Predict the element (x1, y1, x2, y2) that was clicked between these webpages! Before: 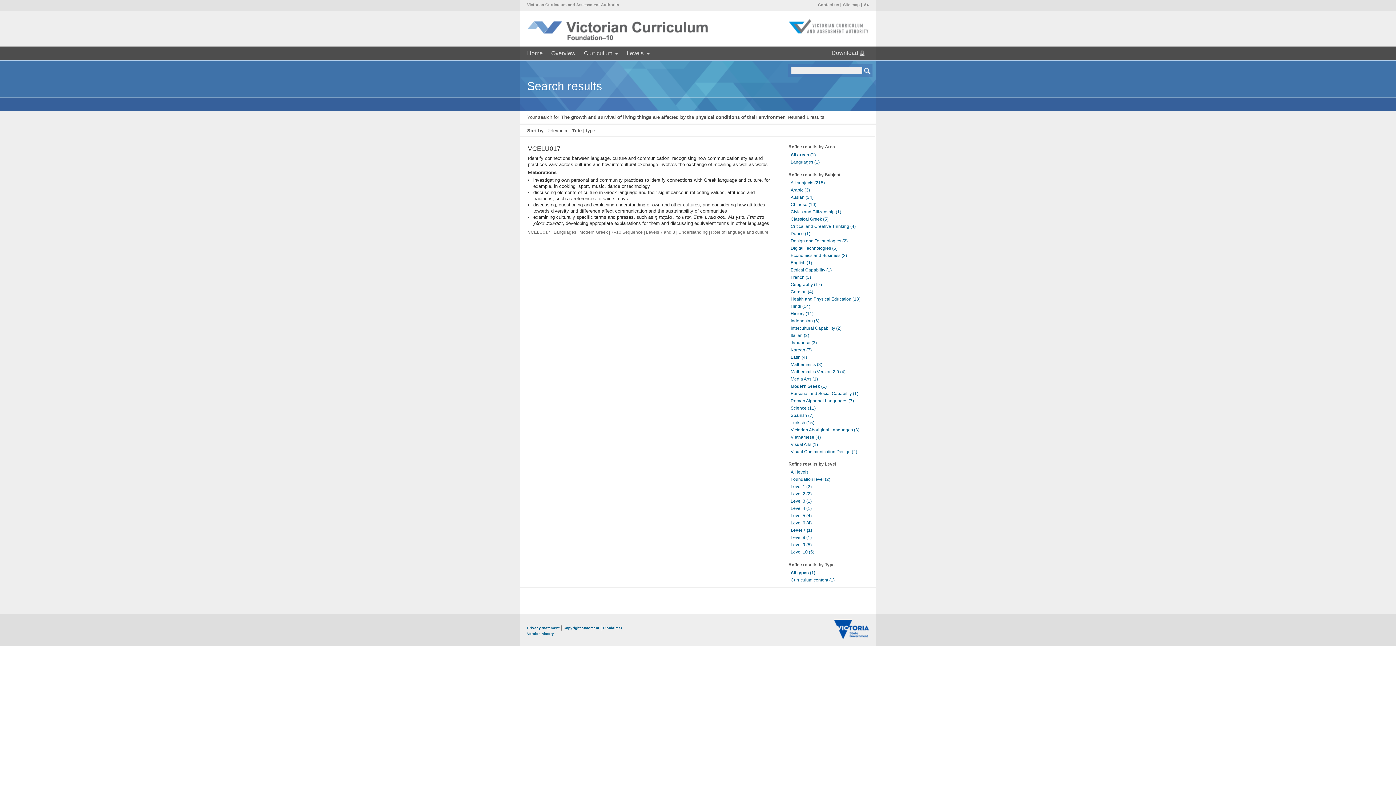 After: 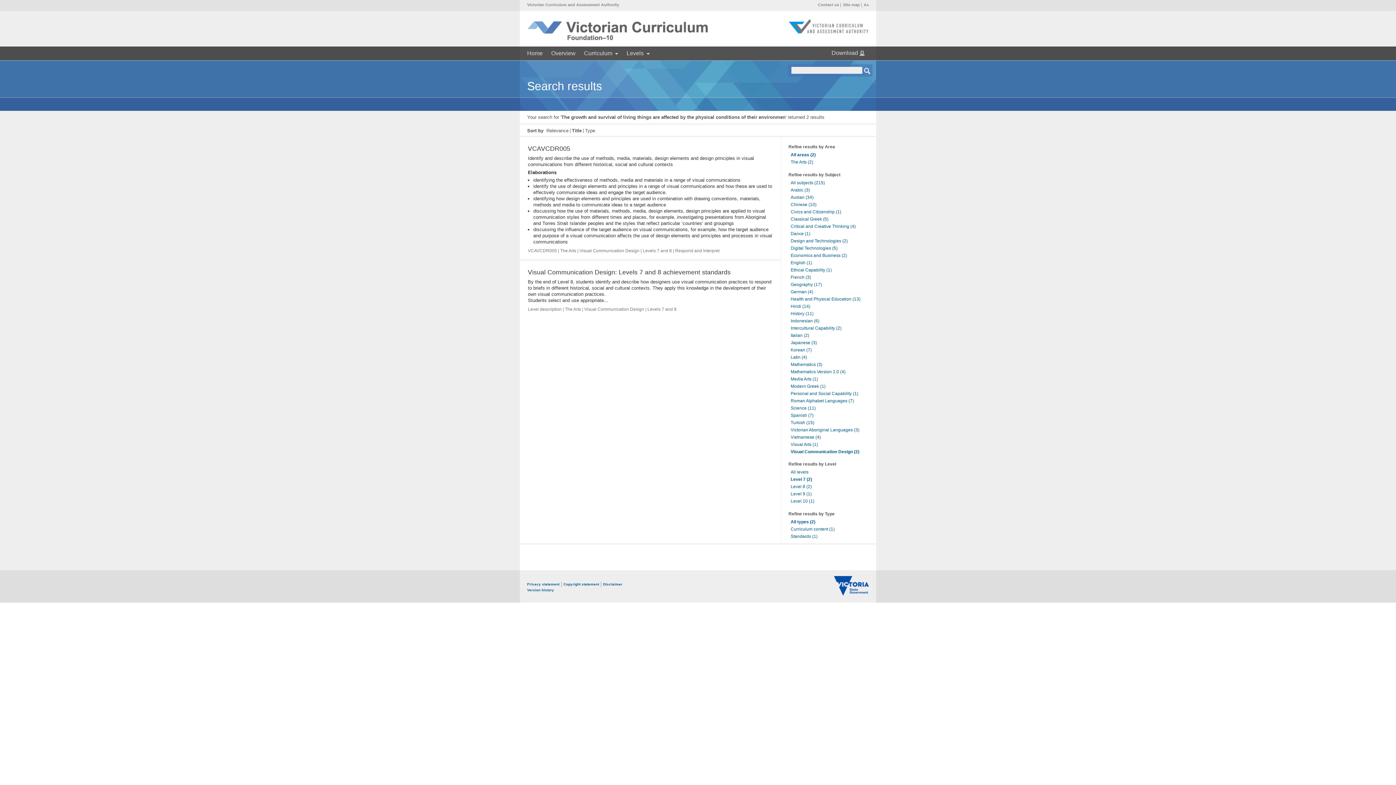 Action: label: Visual Communication Design (2) bbox: (790, 449, 857, 454)